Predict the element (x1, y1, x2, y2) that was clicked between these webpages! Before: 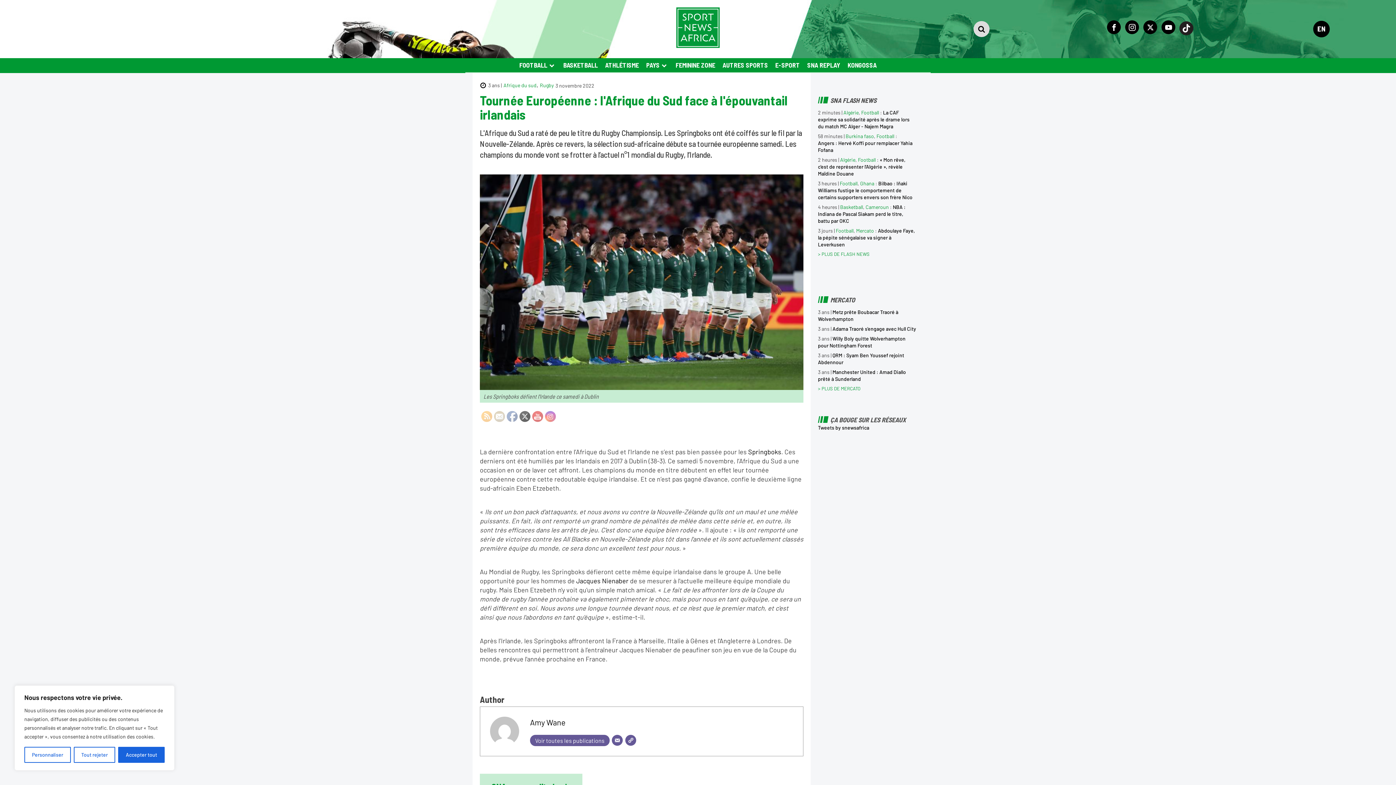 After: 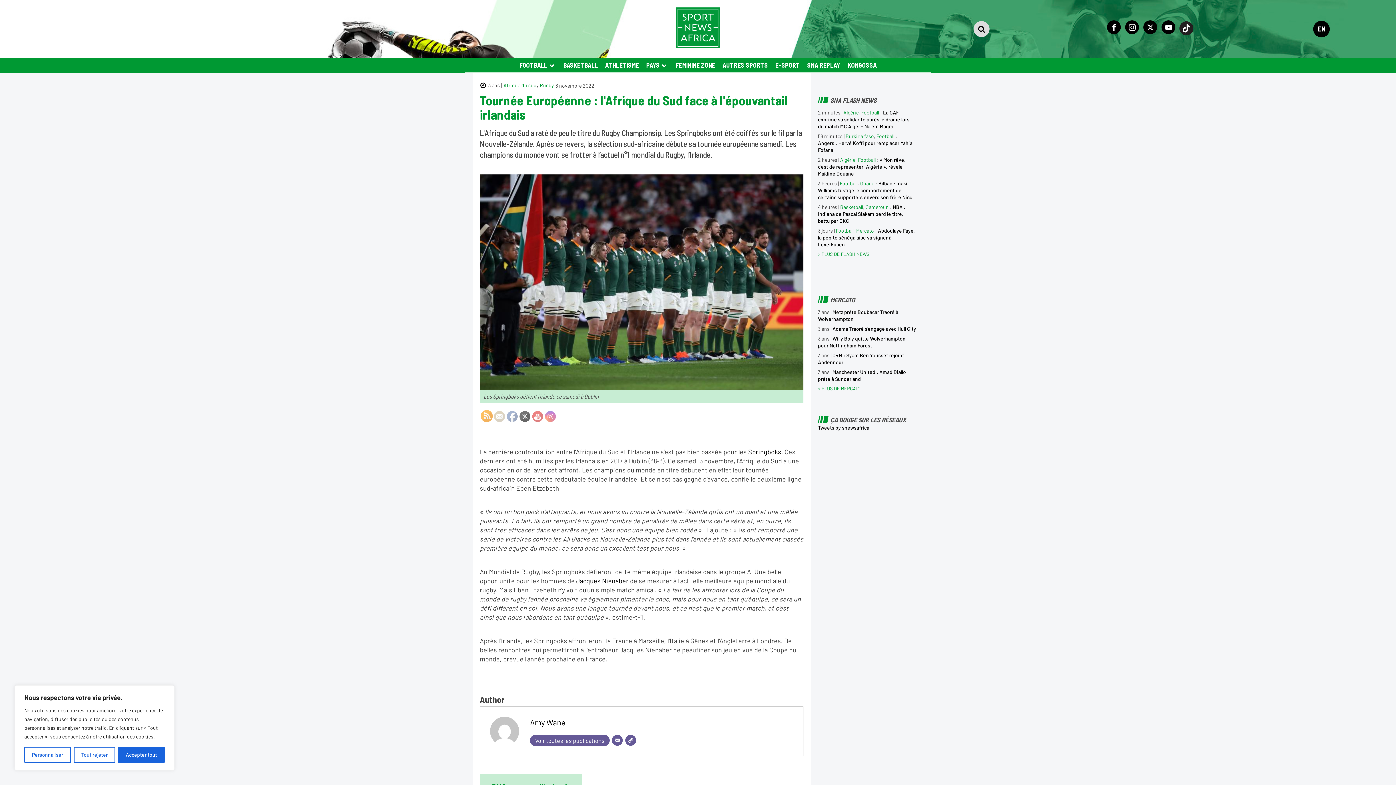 Action: bbox: (481, 411, 492, 422)